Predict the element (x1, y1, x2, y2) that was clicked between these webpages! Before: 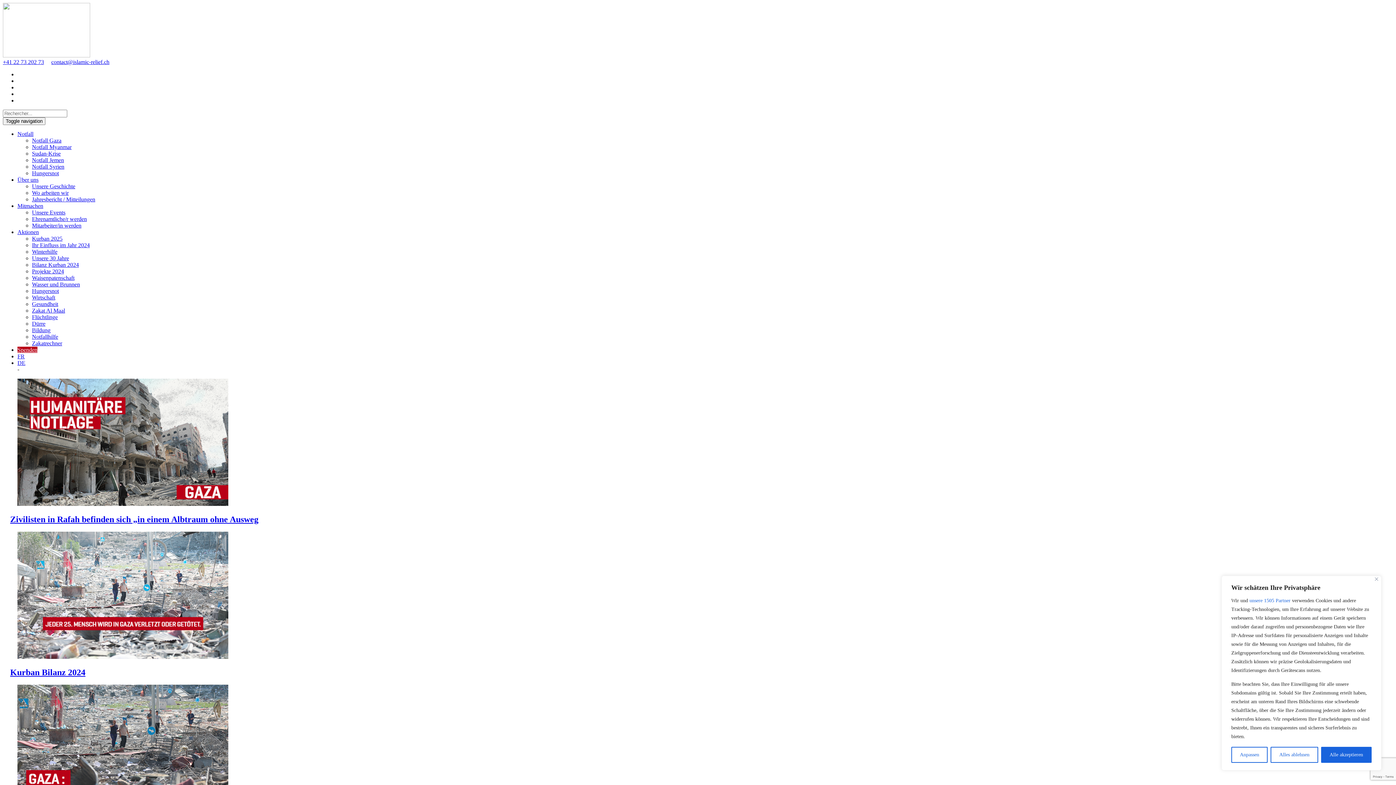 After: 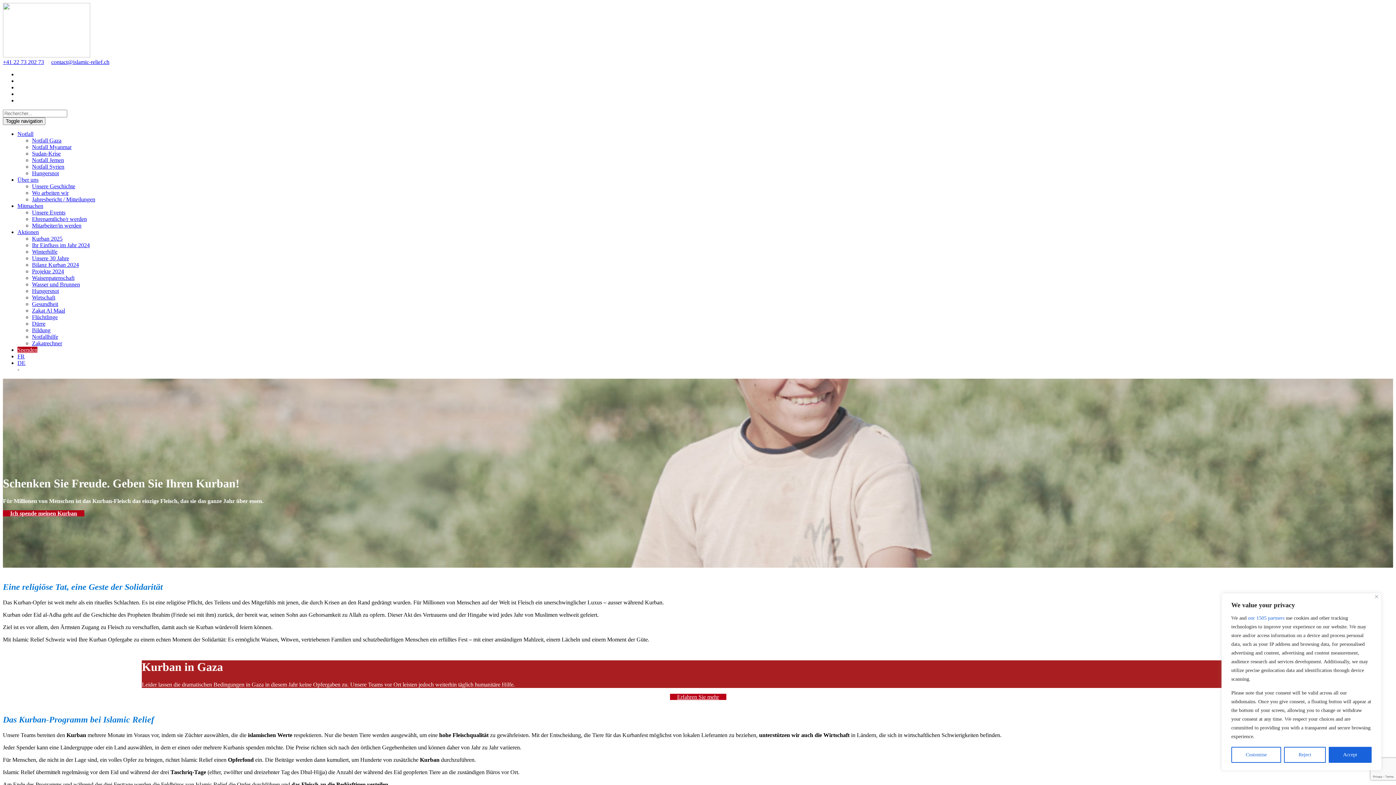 Action: label: Kurban 2025 bbox: (32, 235, 62, 241)